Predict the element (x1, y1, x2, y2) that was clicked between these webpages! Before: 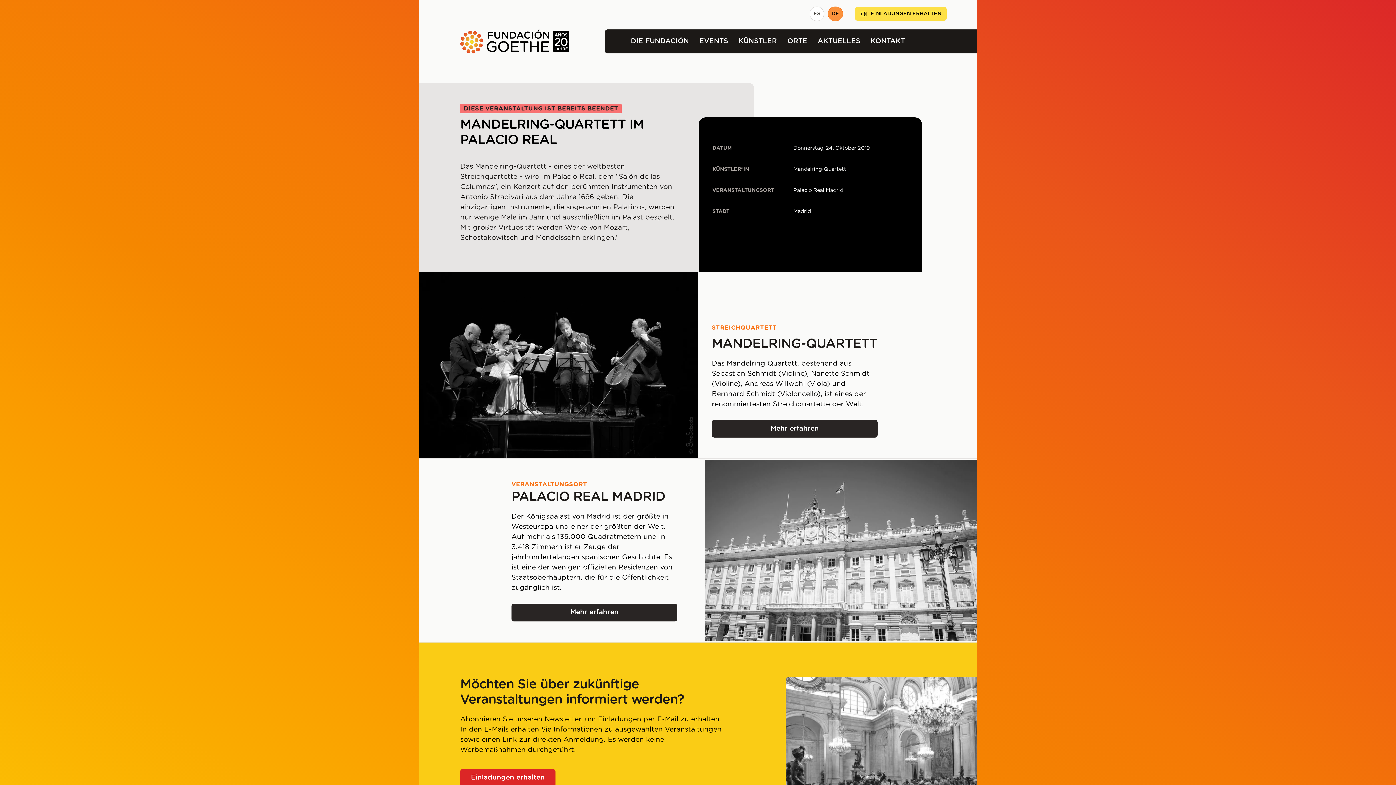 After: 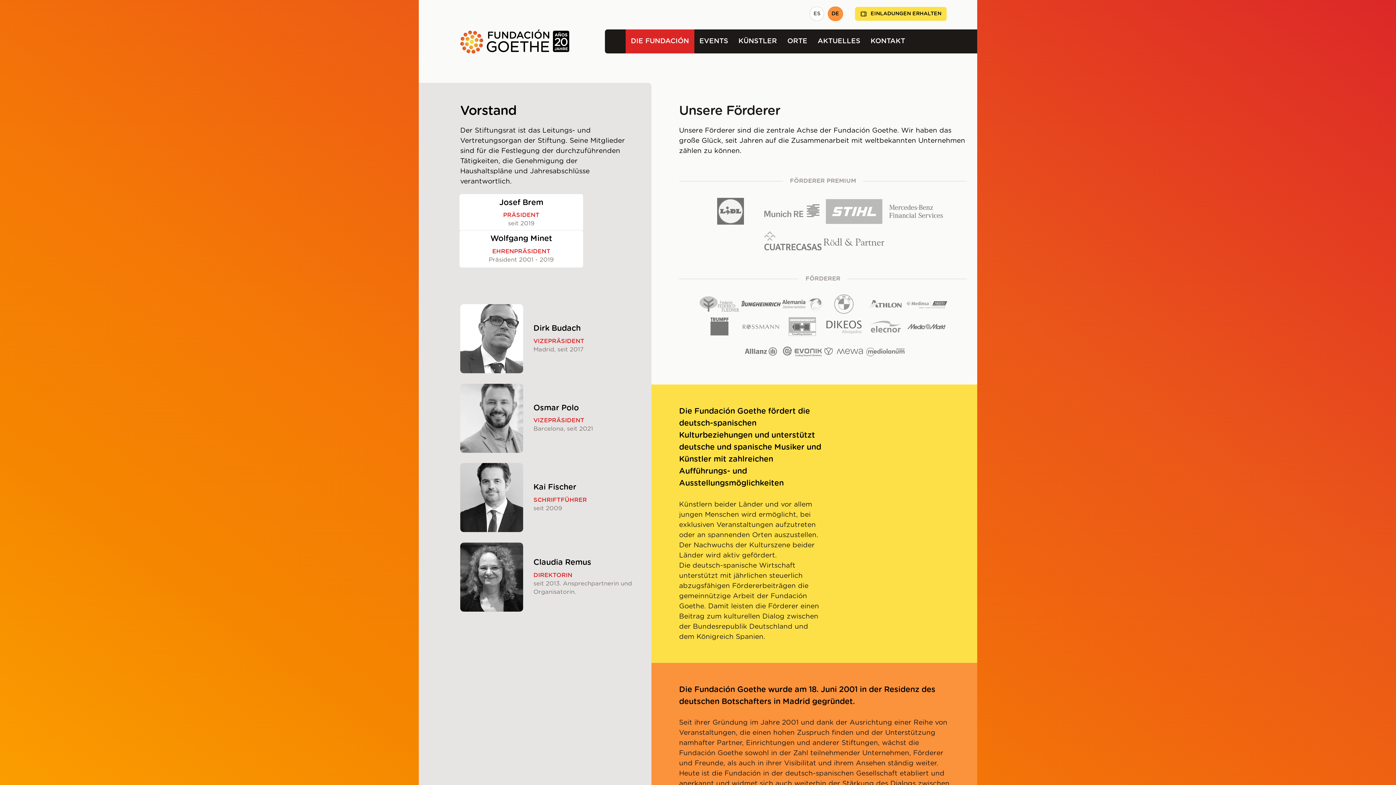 Action: label: DIE FUNDACIÓN bbox: (625, 29, 694, 53)